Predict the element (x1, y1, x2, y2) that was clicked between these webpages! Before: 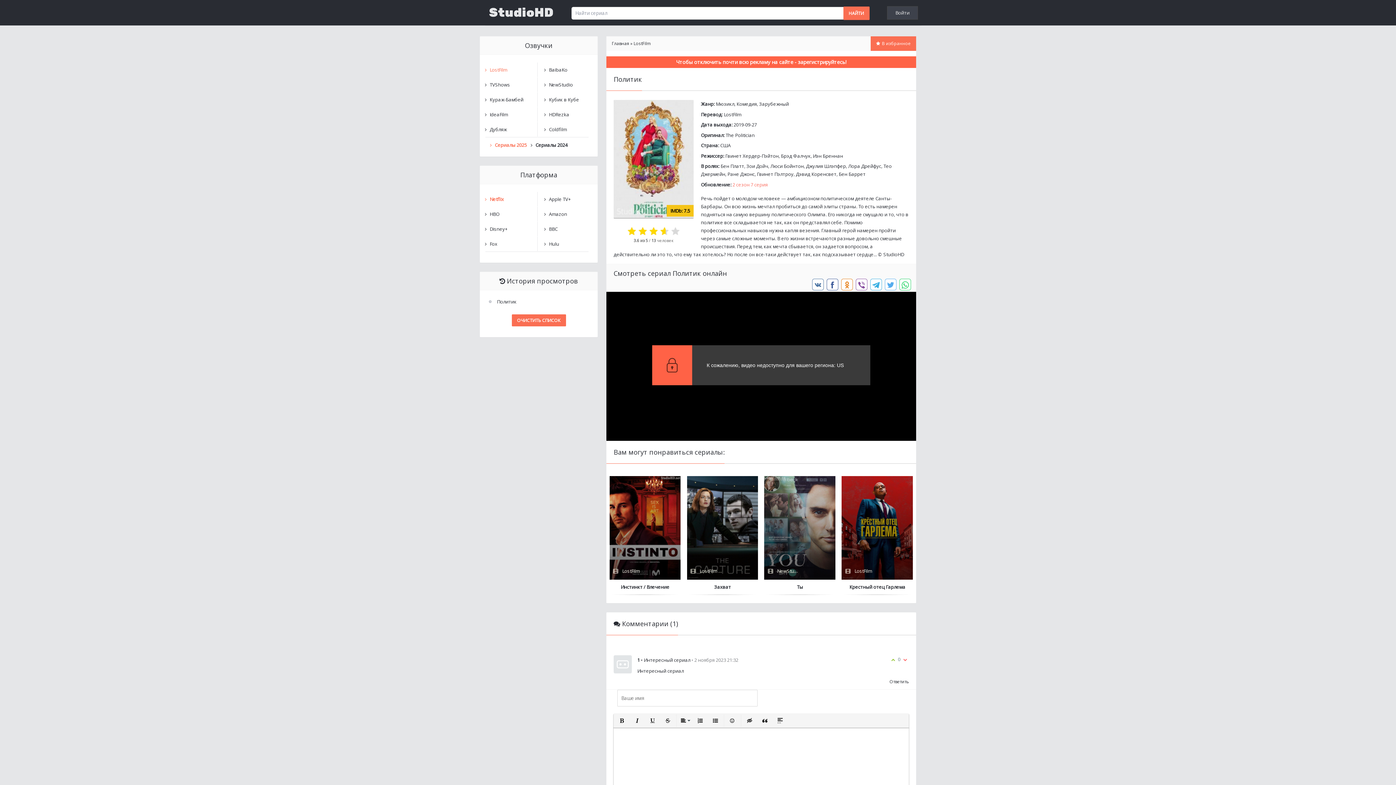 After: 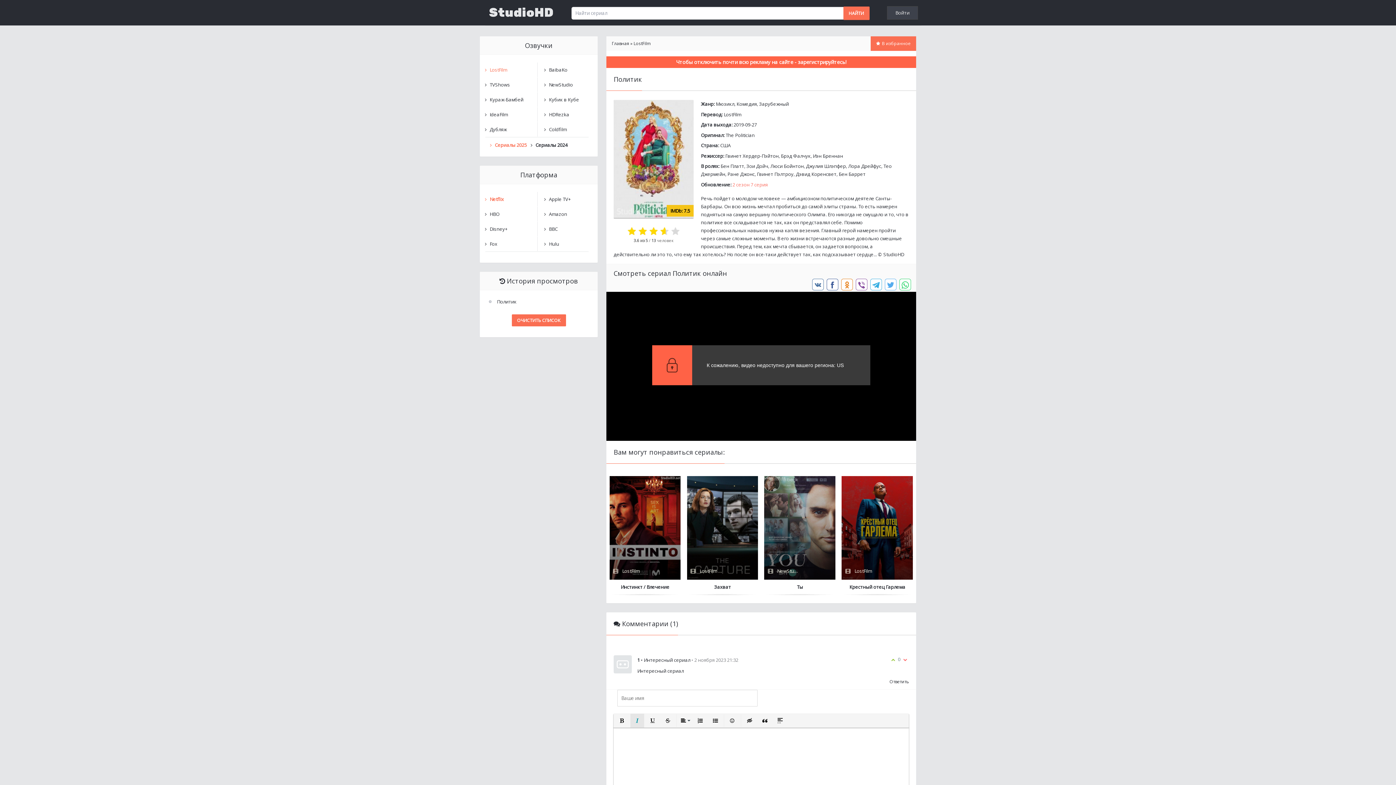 Action: bbox: (630, 714, 644, 727) label: КУРСИВ